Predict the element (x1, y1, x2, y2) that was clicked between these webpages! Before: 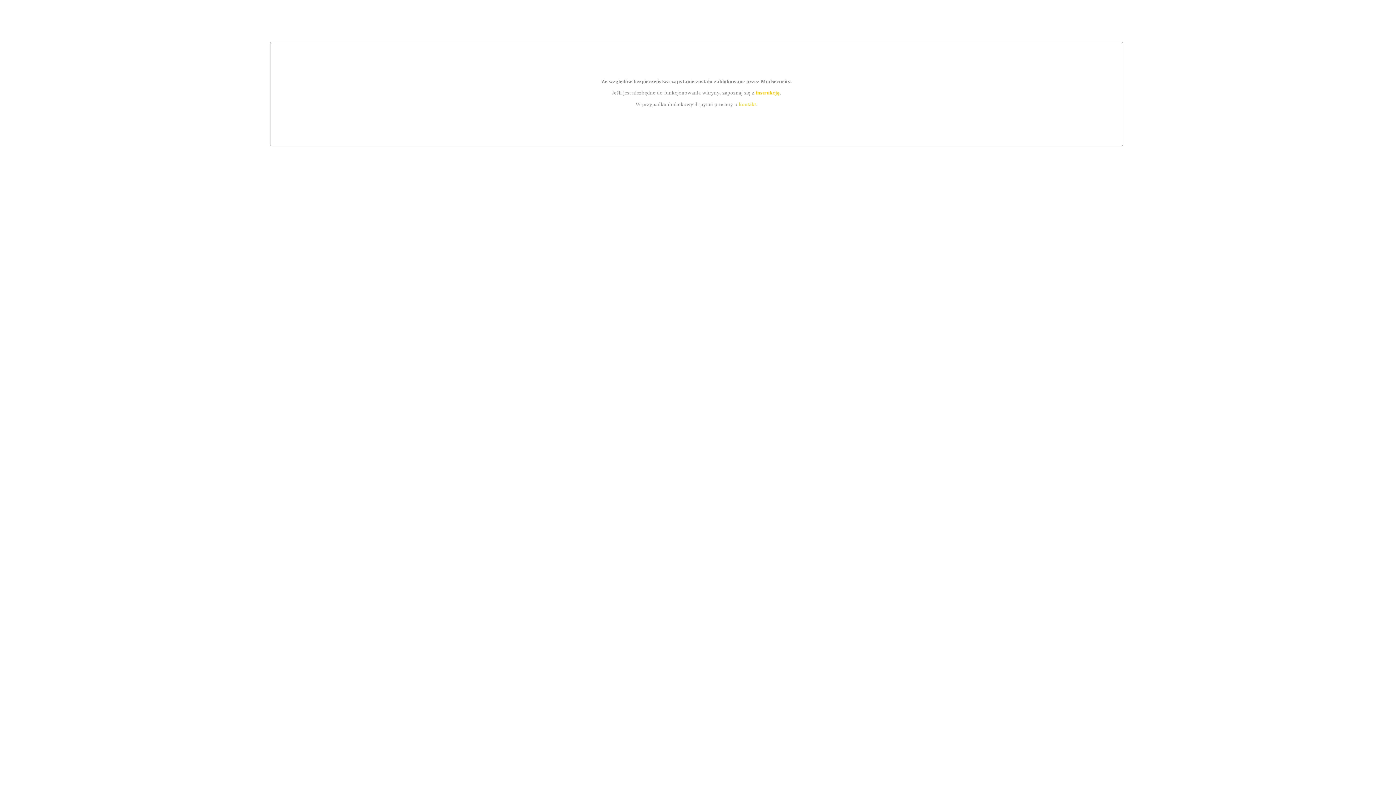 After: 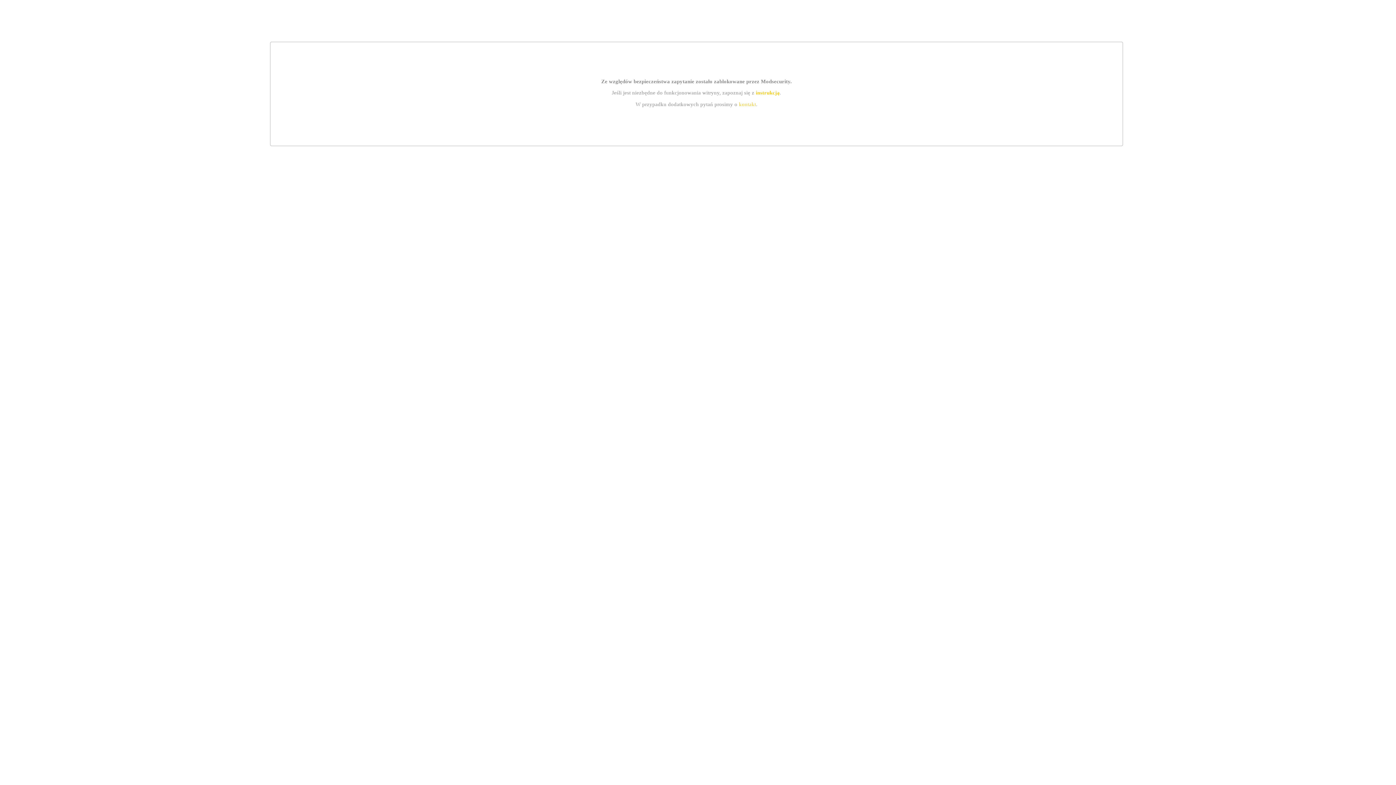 Action: label: kontakt bbox: (739, 101, 756, 107)